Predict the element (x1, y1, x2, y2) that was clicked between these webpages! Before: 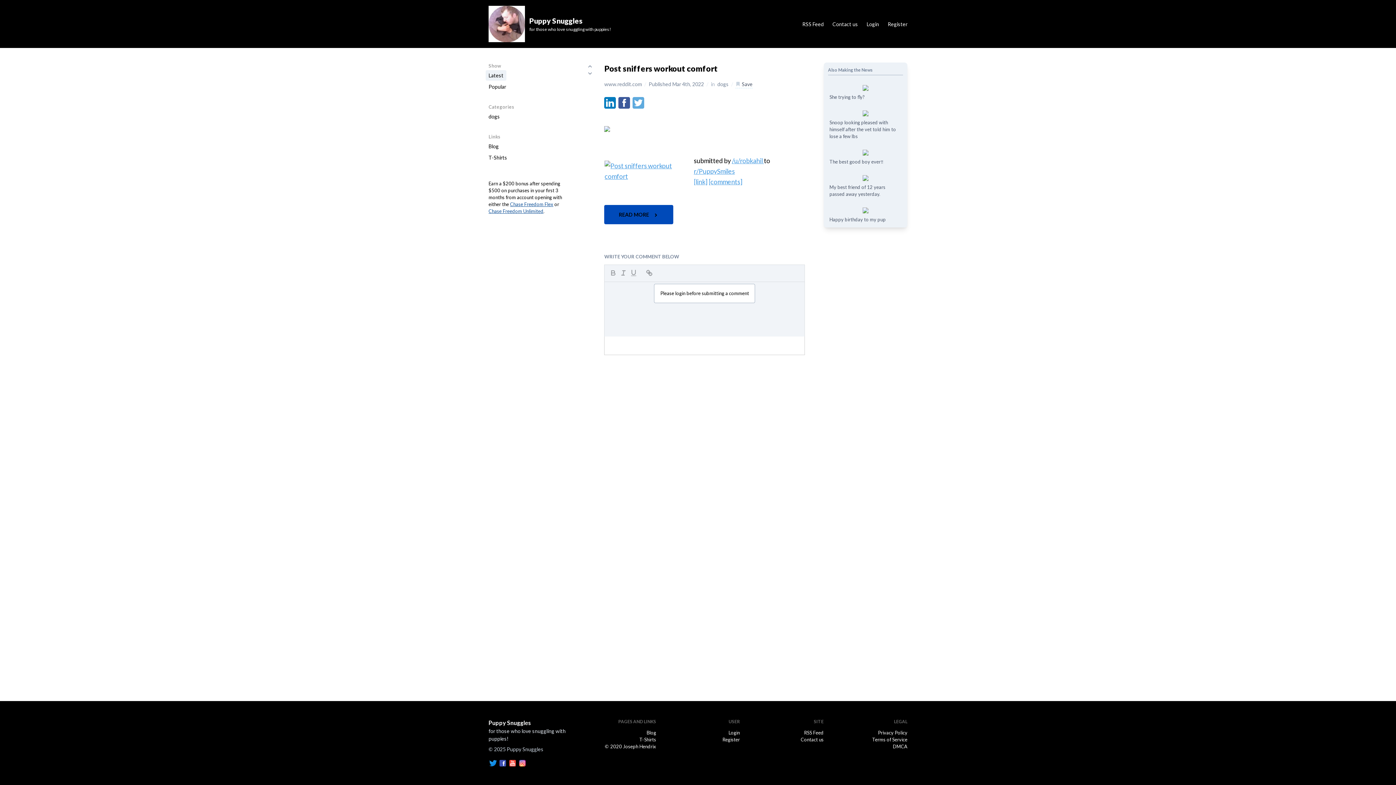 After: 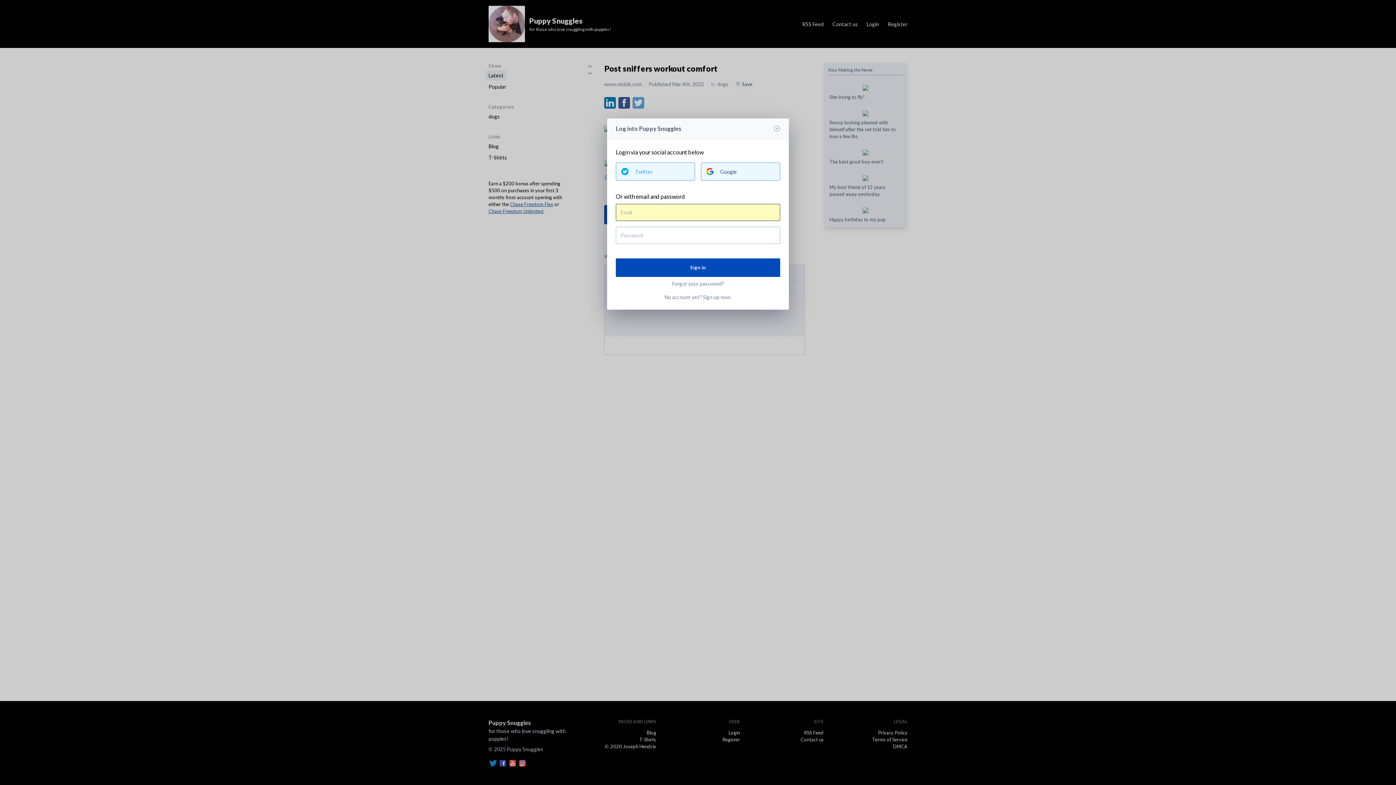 Action: bbox: (587, 69, 593, 76)